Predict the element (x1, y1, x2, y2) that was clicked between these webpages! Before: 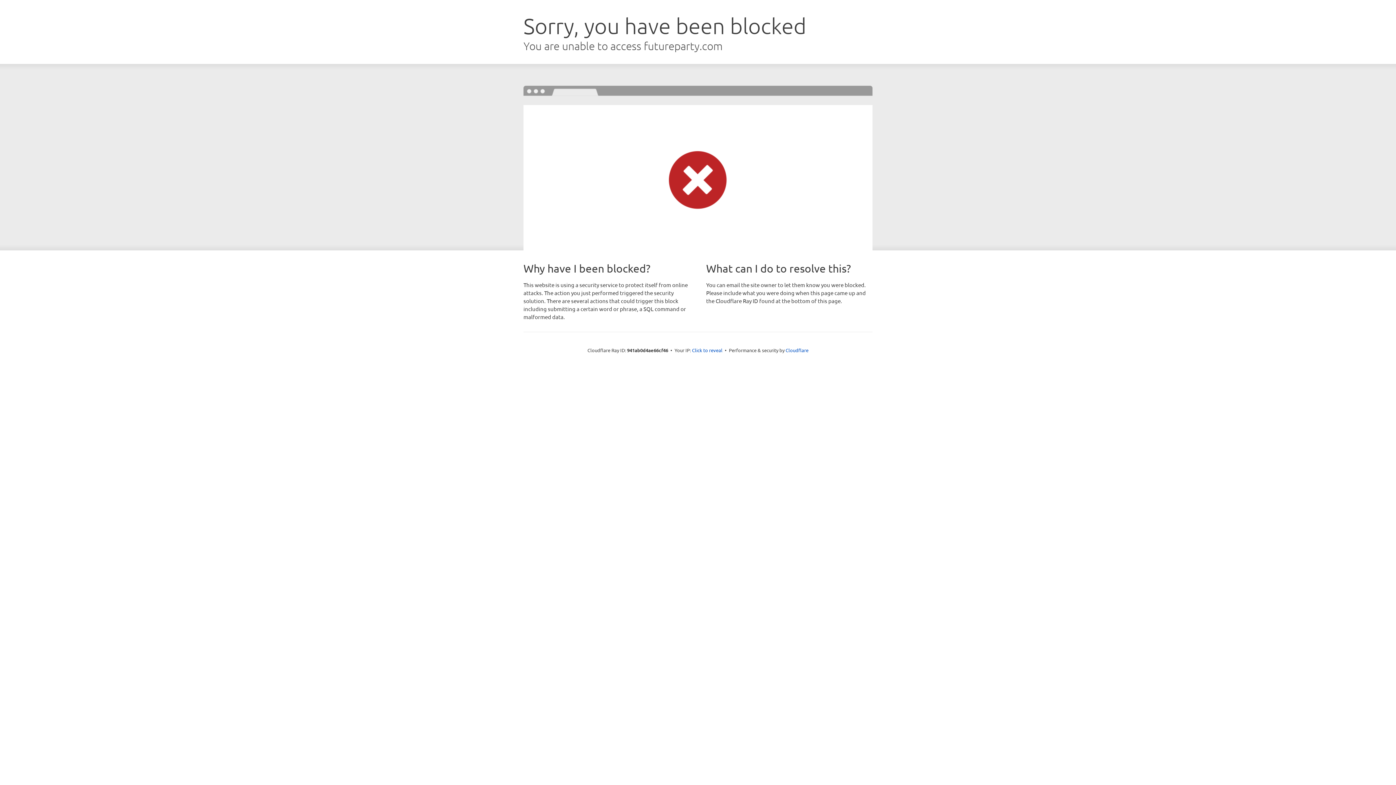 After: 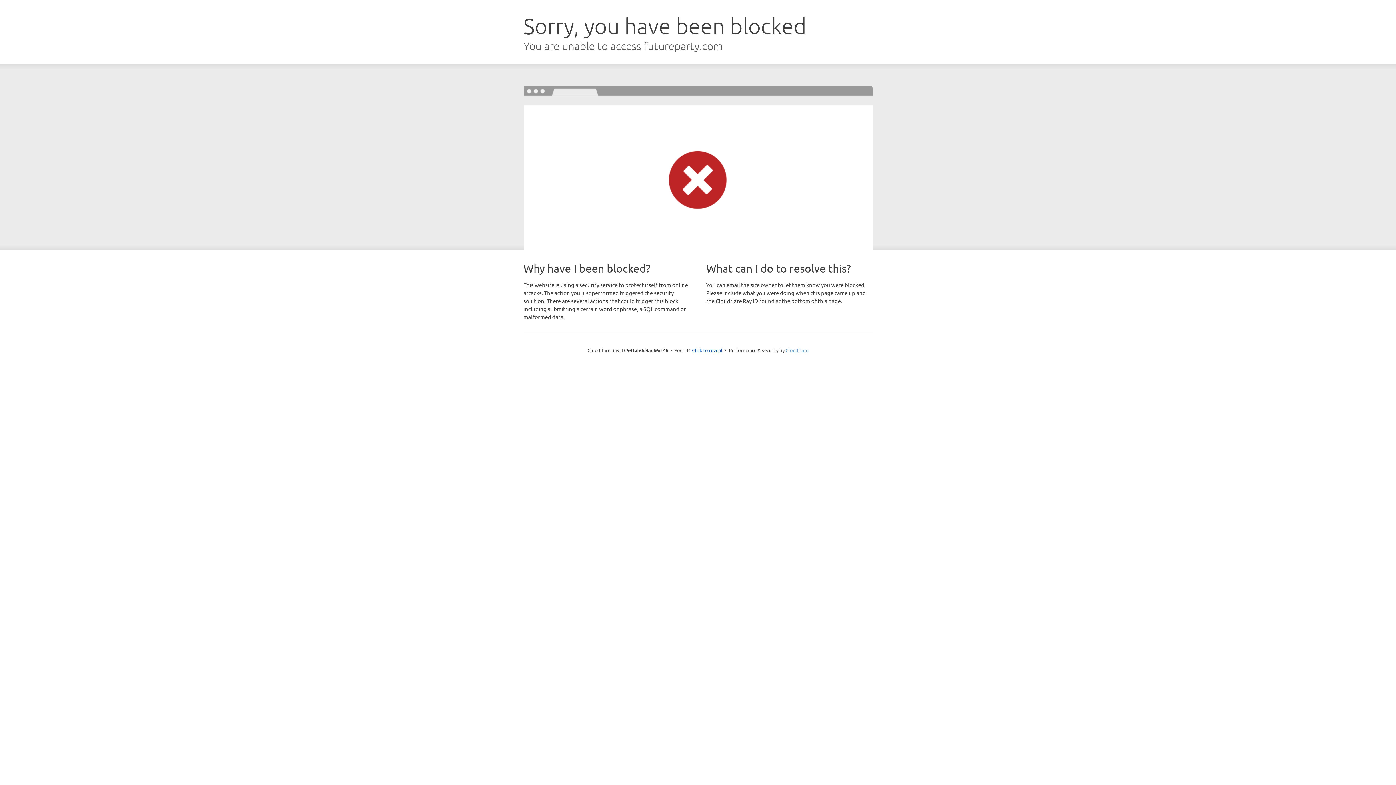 Action: label: Cloudflare bbox: (785, 347, 808, 353)